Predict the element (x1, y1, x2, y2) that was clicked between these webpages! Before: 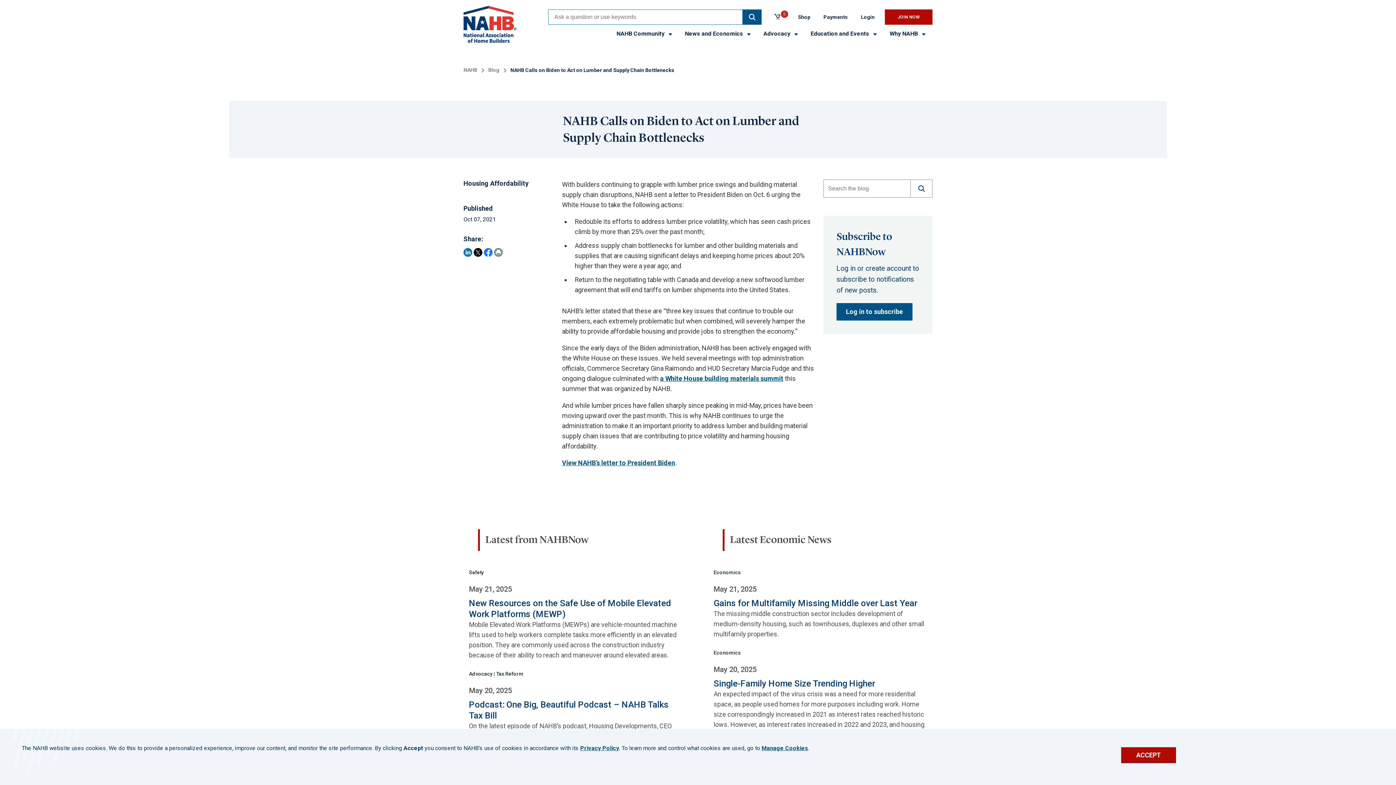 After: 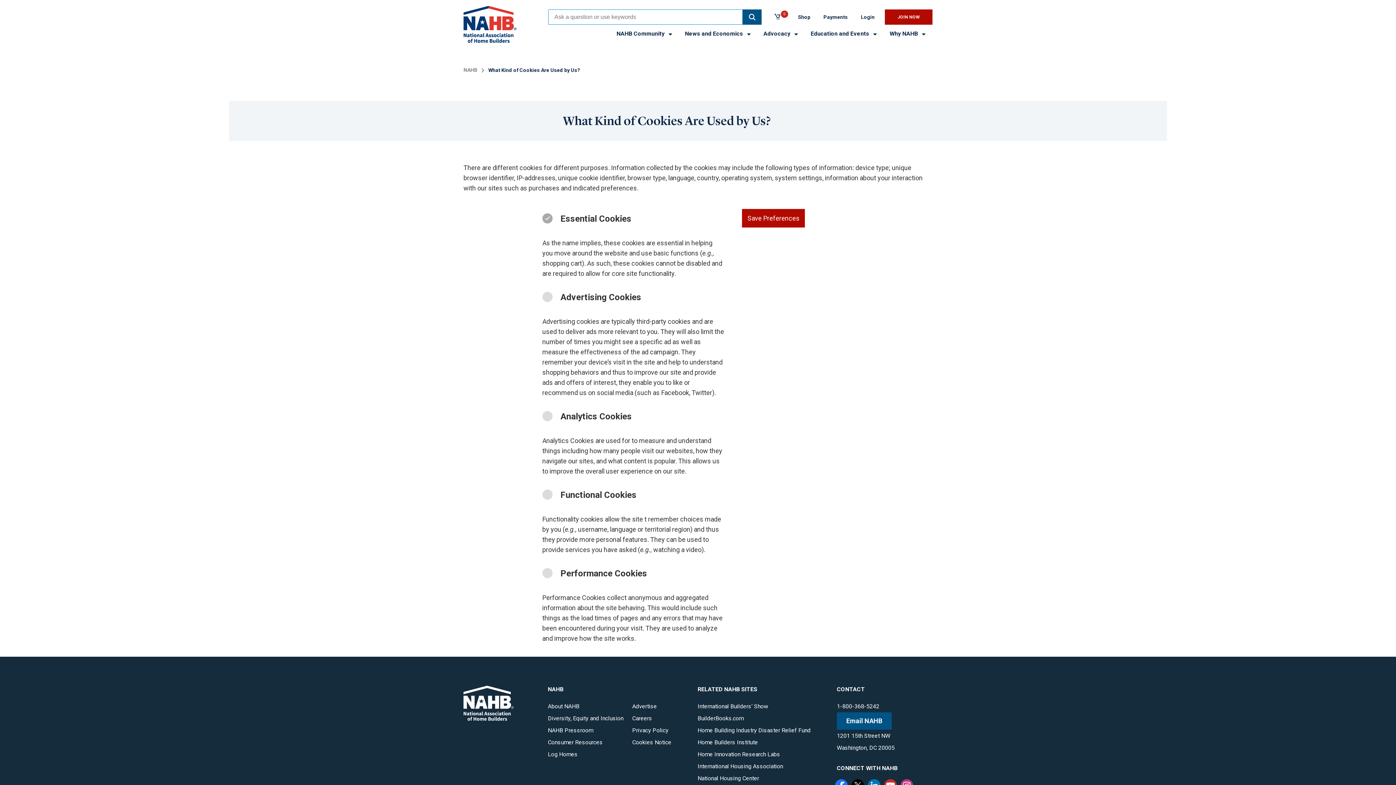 Action: bbox: (761, 745, 808, 751) label: Manage Cookies